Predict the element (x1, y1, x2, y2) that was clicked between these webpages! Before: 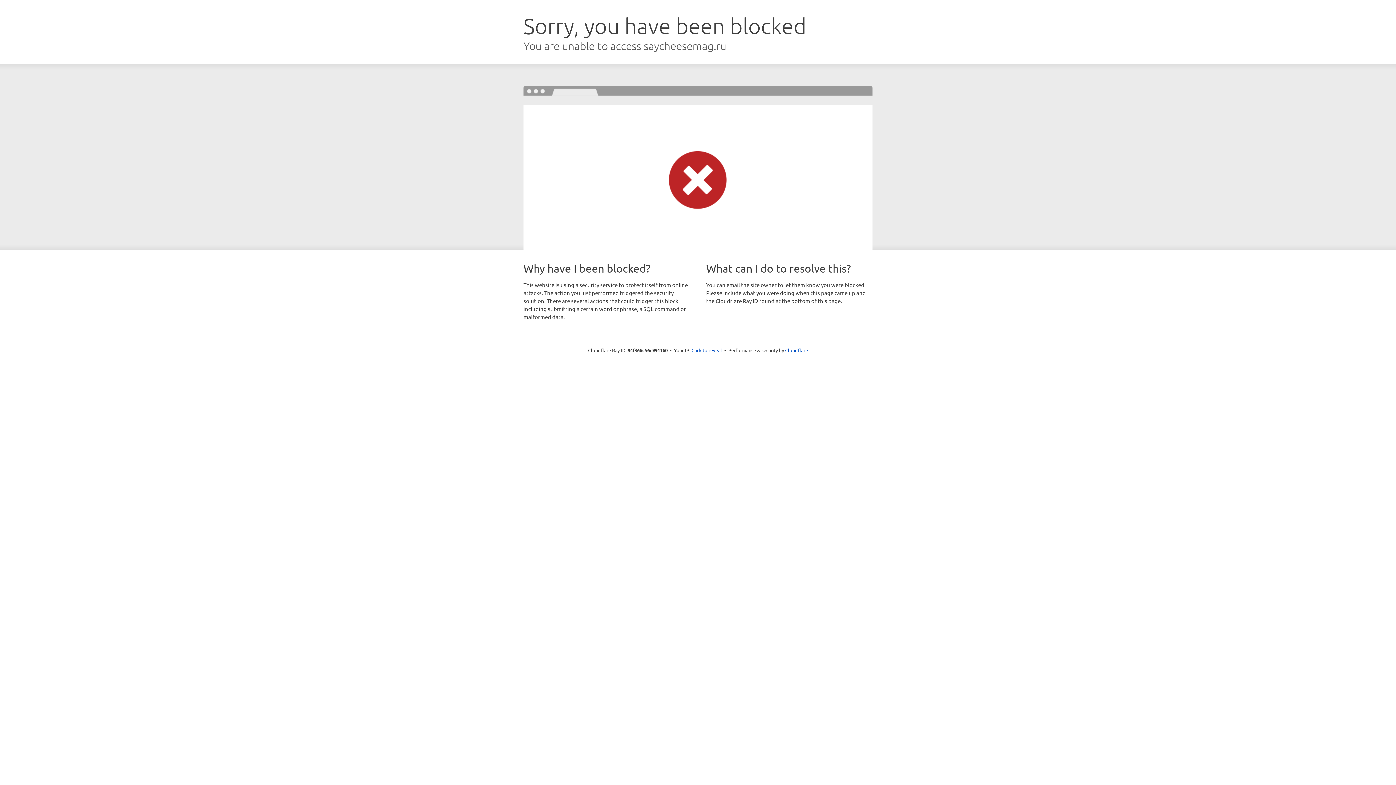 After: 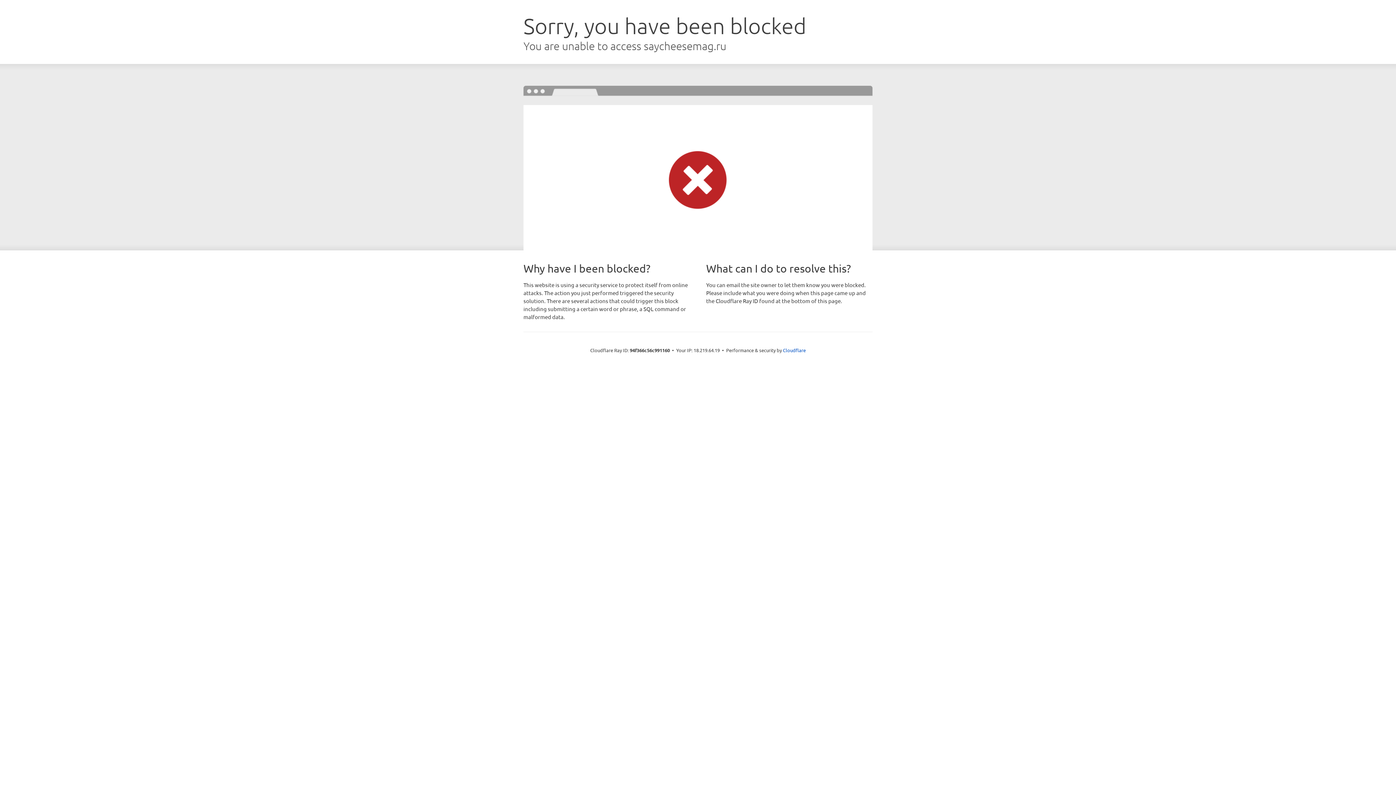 Action: label: Click to reveal bbox: (691, 346, 722, 353)